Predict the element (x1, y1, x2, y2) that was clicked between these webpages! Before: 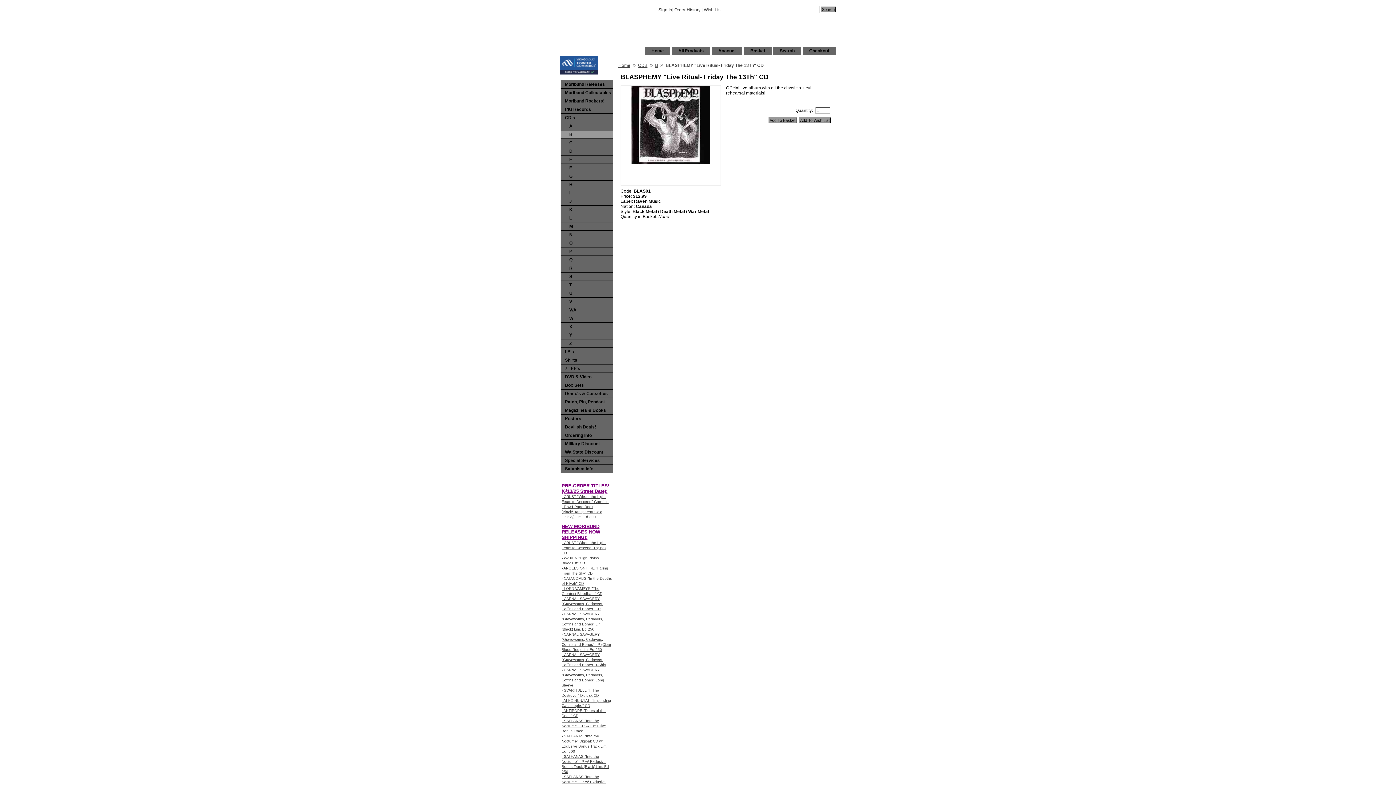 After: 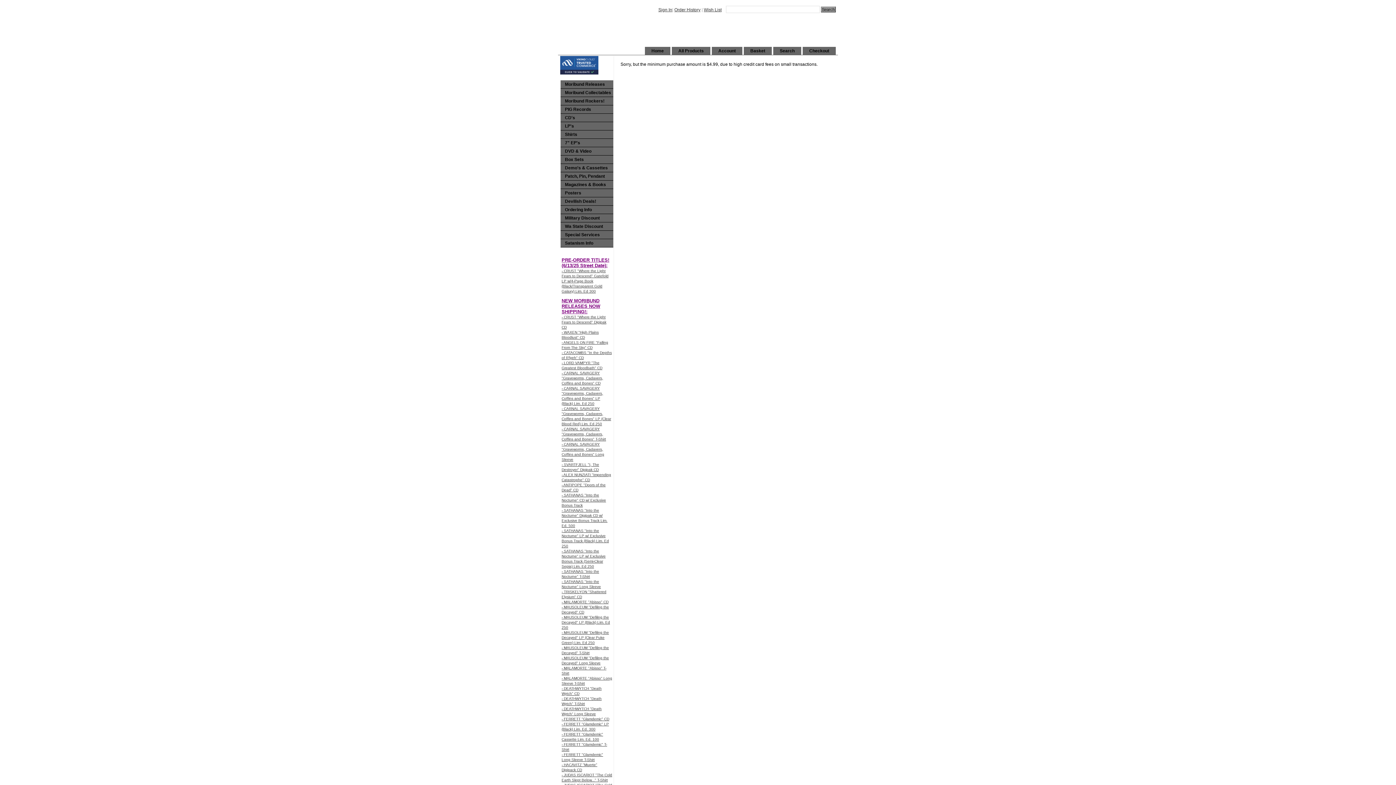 Action: label: Checkout bbox: (809, 48, 829, 53)